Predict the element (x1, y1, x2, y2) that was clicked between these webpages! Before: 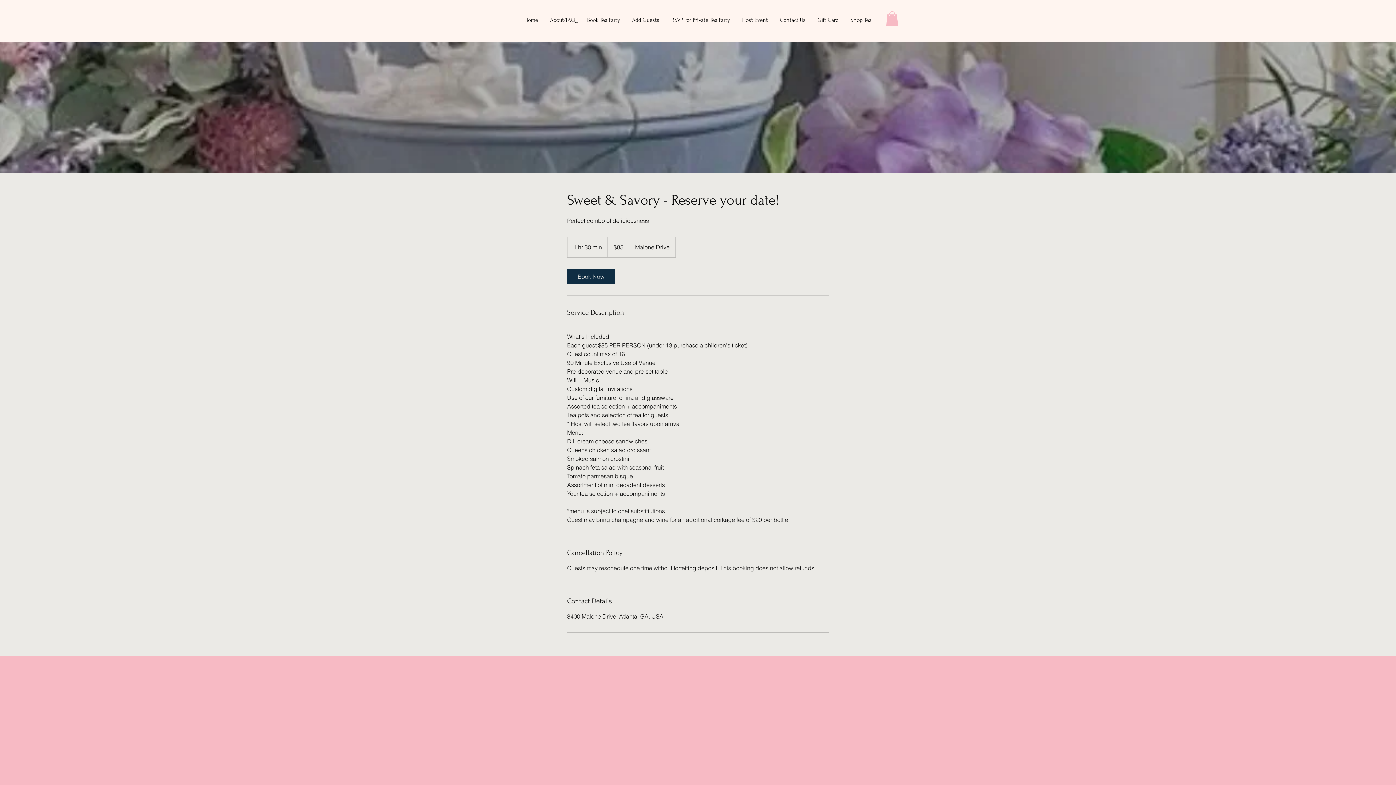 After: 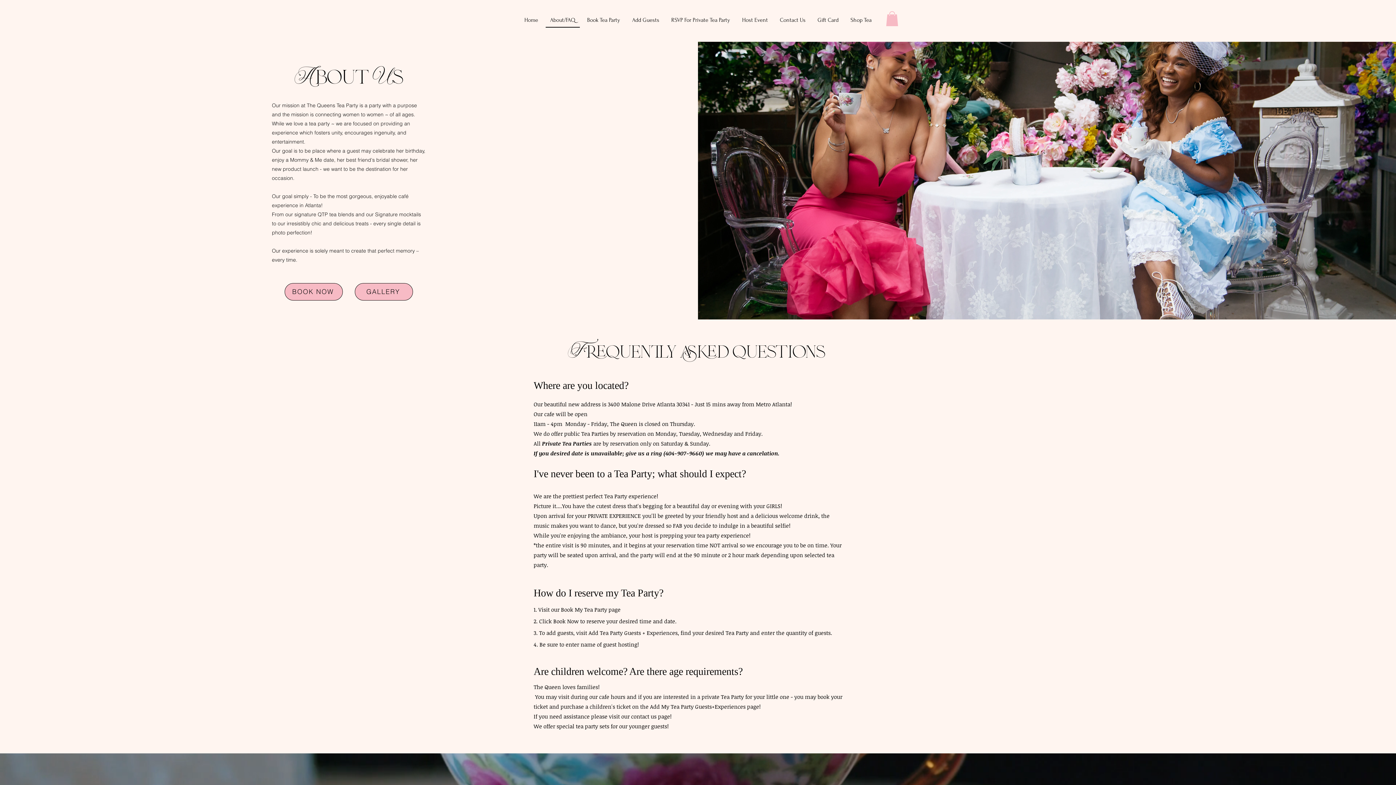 Action: bbox: (545, 13, 579, 27) label: About/FAQ